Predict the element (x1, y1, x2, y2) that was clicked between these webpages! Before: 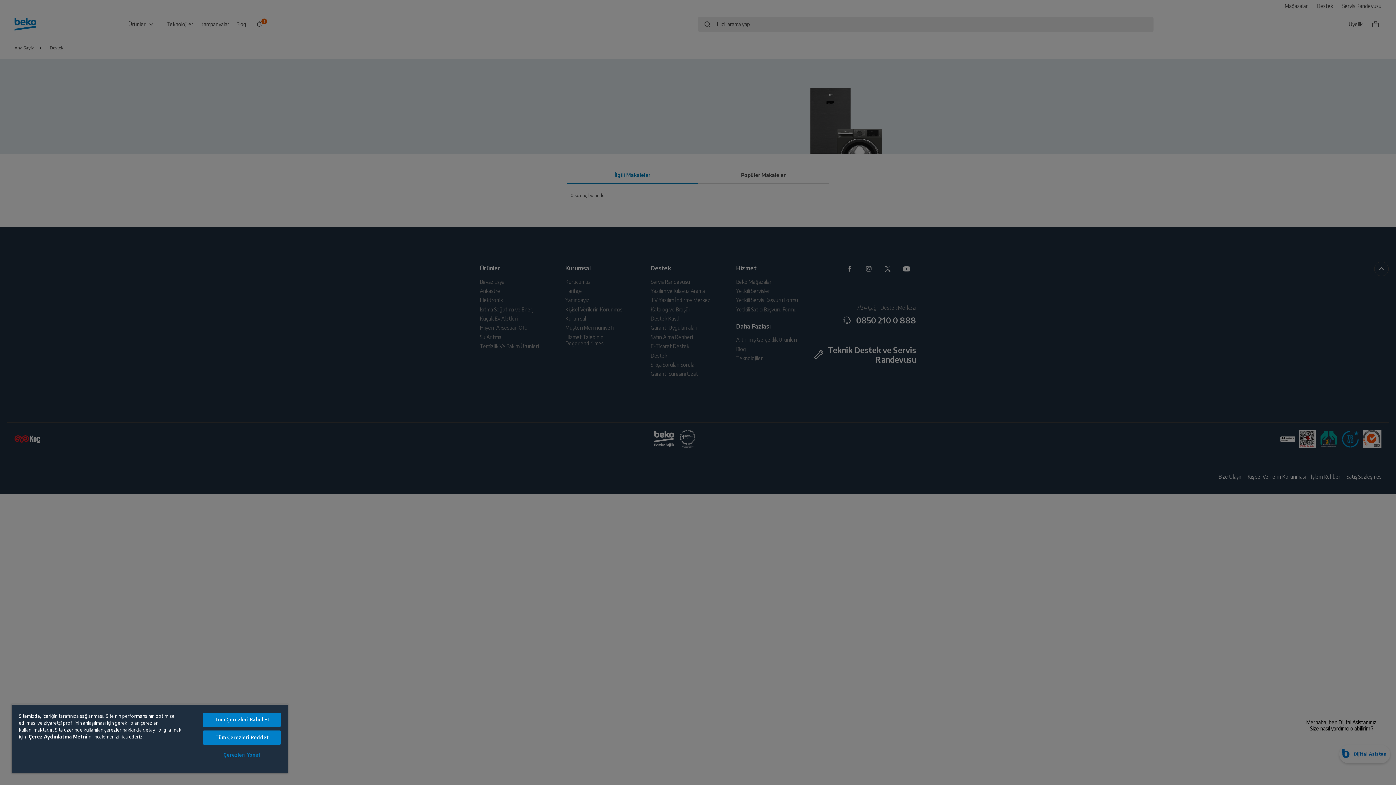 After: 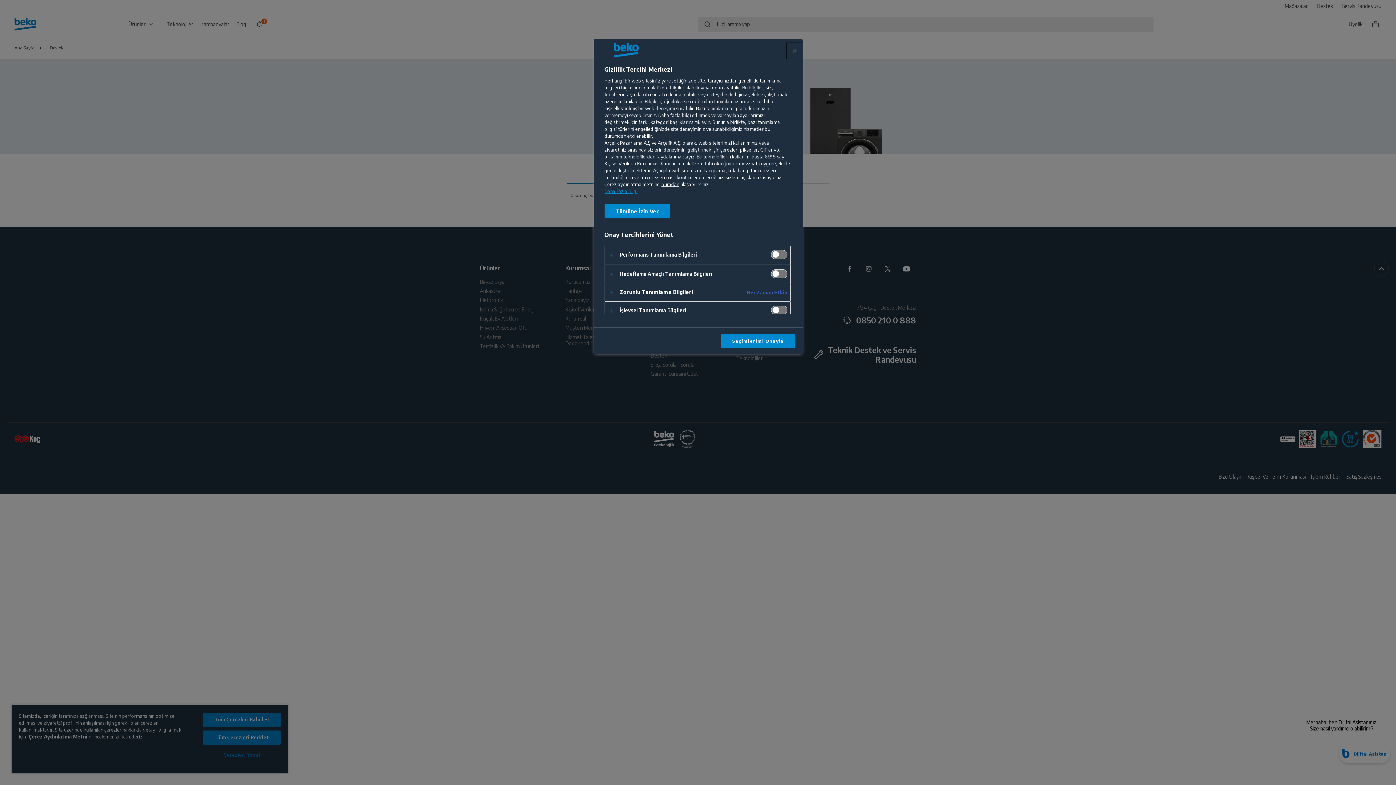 Action: label: Çerezleri Yönet bbox: (203, 748, 280, 762)